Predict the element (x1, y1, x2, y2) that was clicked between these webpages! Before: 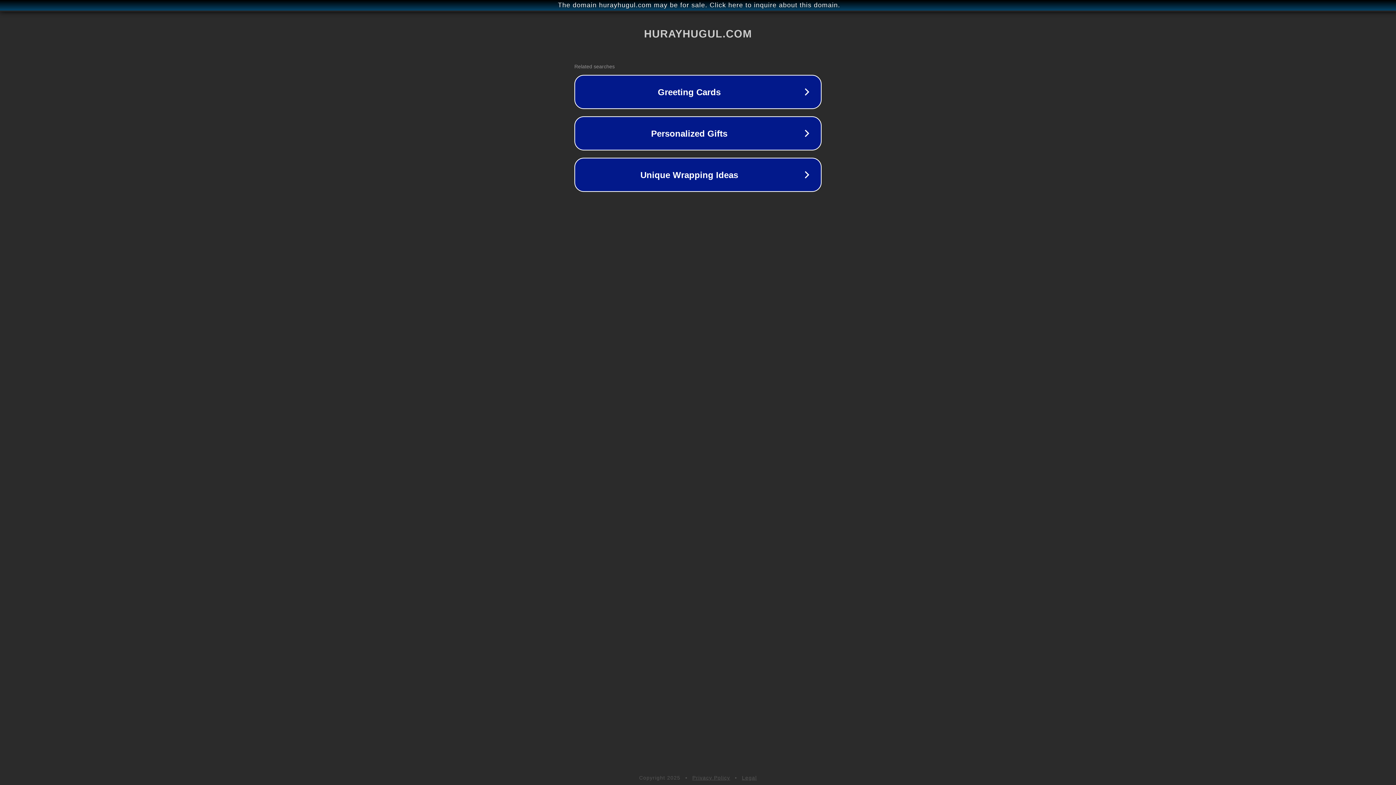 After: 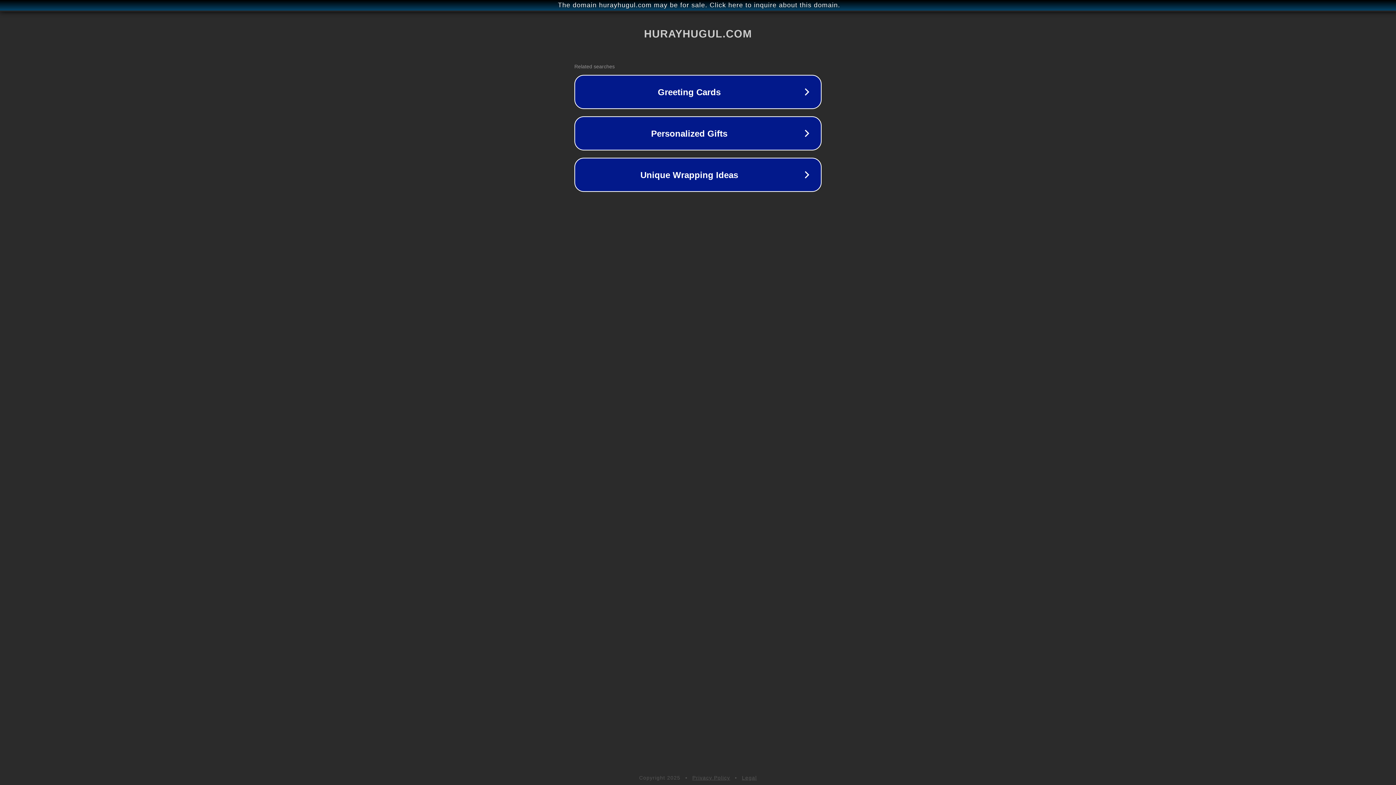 Action: label: Privacy Policy bbox: (692, 775, 730, 781)